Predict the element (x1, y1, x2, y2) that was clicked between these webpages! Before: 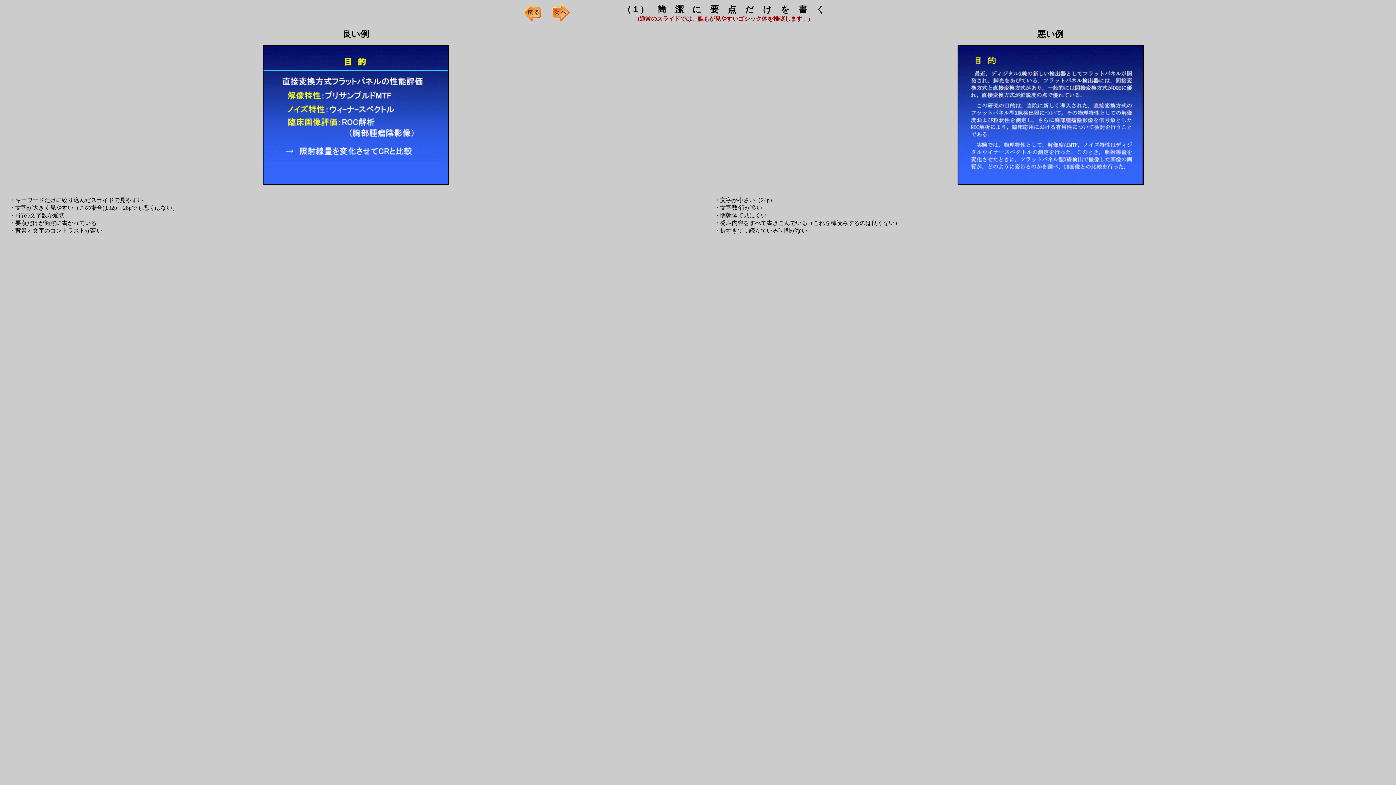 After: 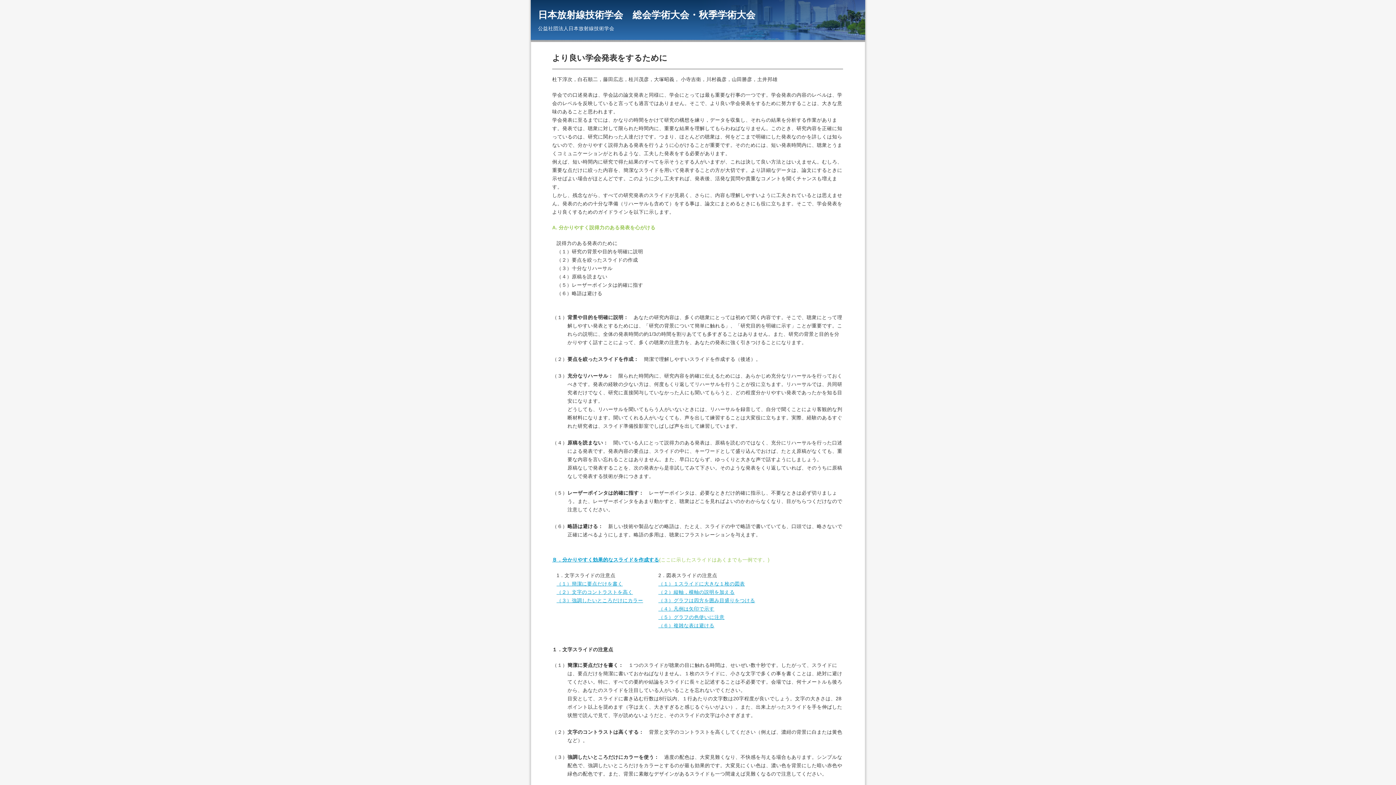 Action: bbox: (522, 16, 540, 22)